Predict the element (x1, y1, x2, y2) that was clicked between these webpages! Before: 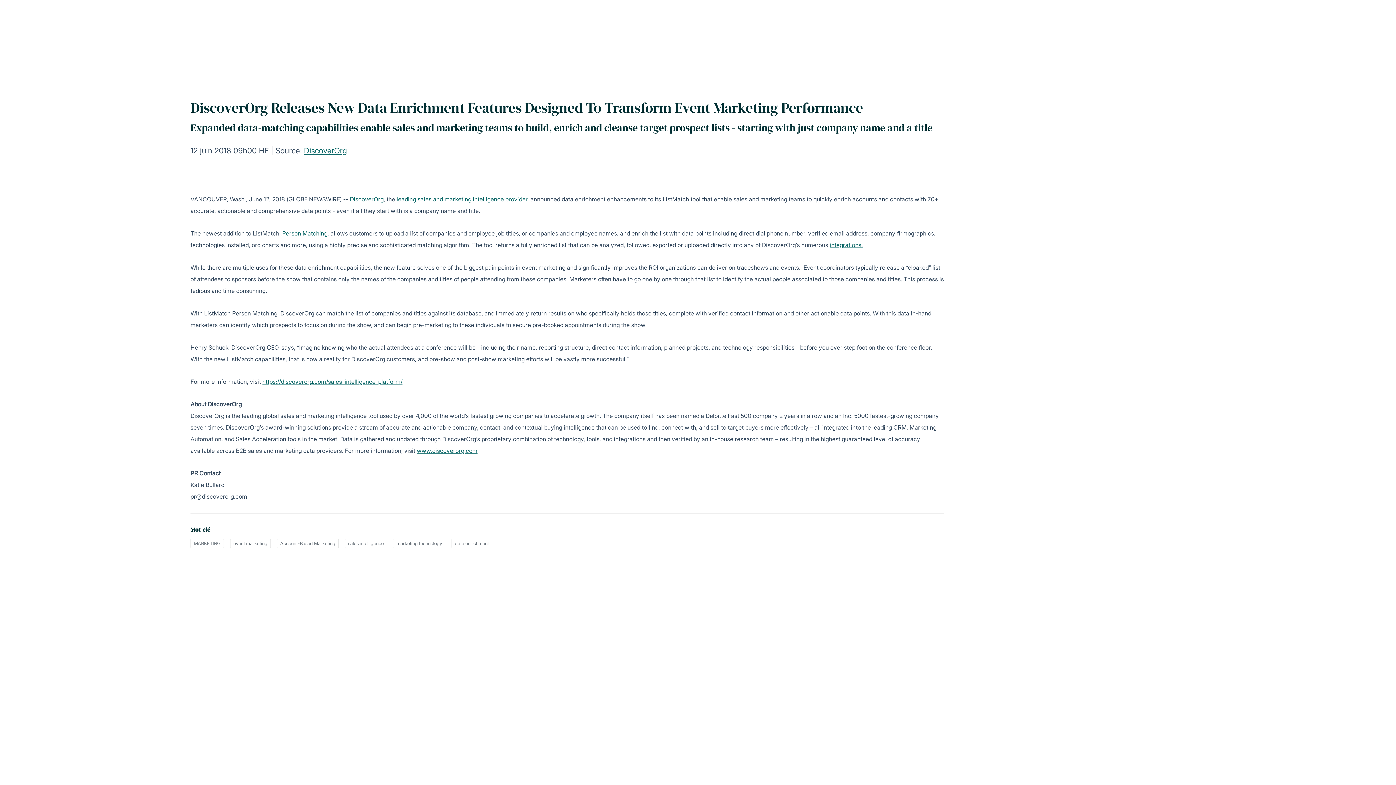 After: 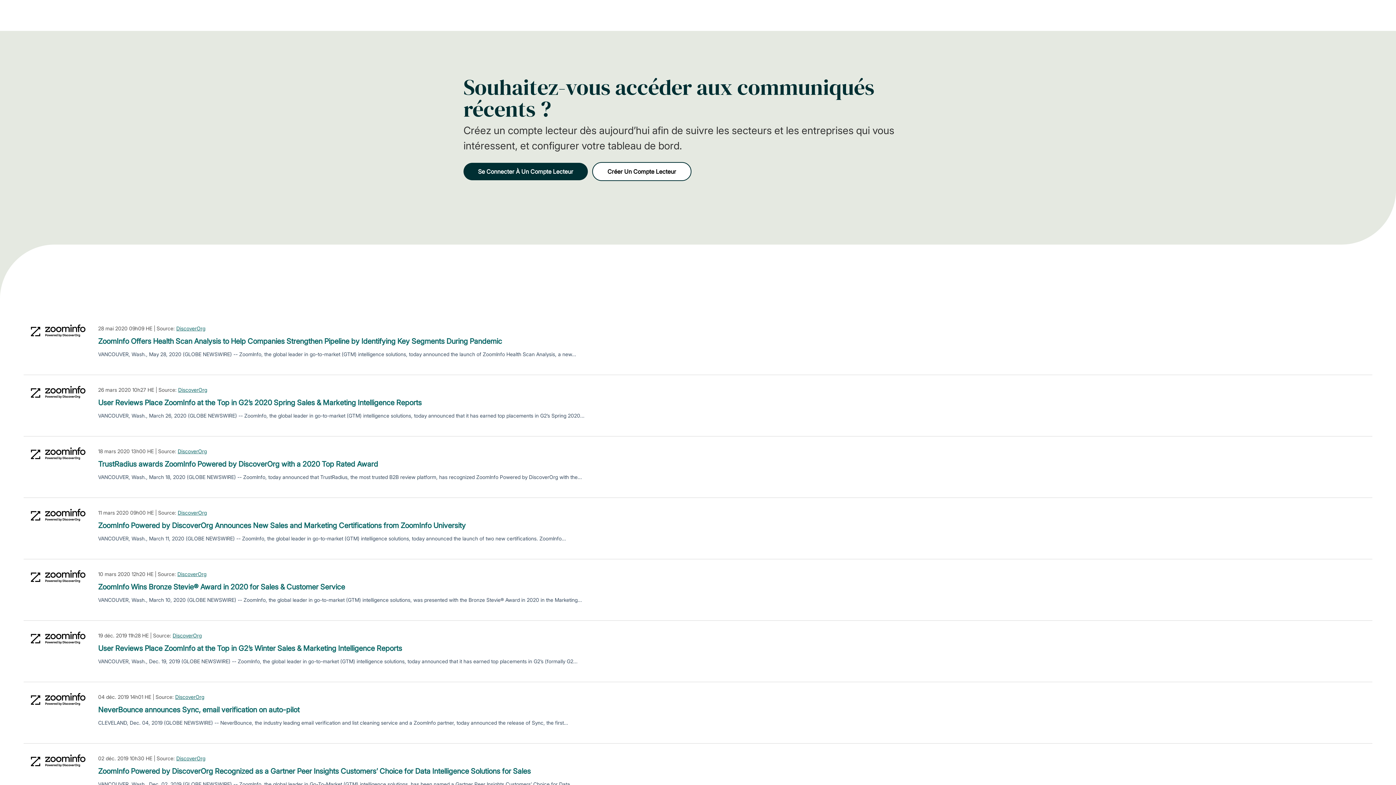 Action: bbox: (304, 146, 346, 155) label: DiscoverOrg